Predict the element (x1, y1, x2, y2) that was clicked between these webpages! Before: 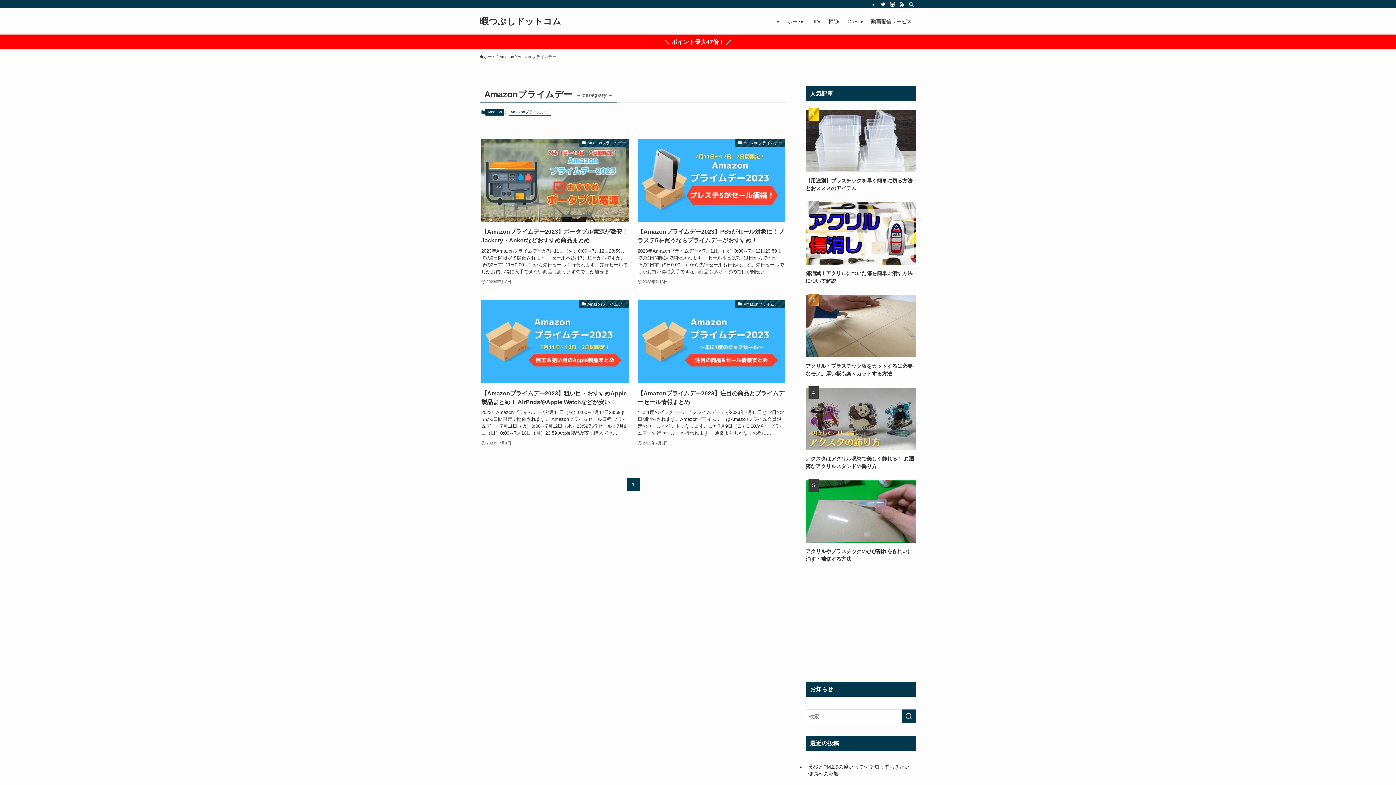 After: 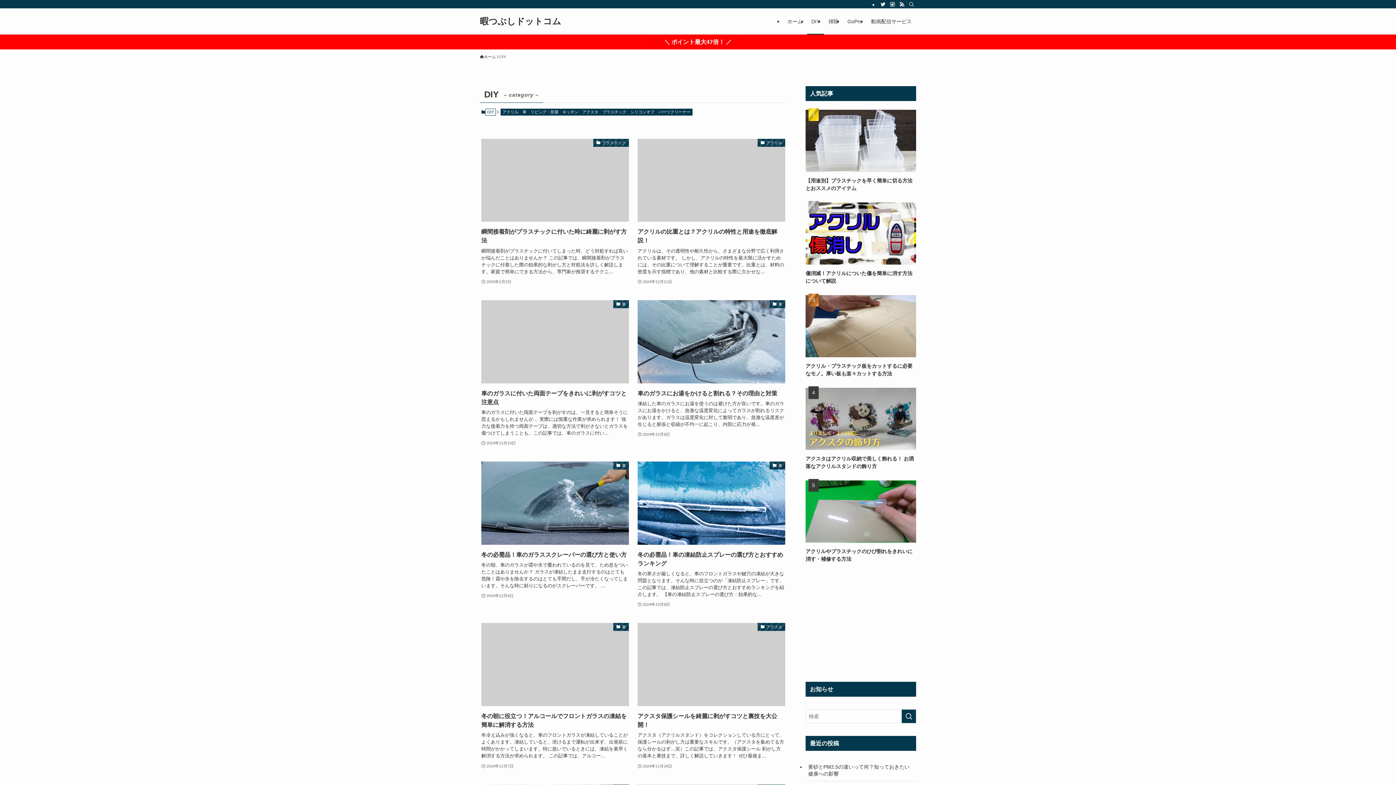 Action: bbox: (807, 8, 824, 34) label: DIY